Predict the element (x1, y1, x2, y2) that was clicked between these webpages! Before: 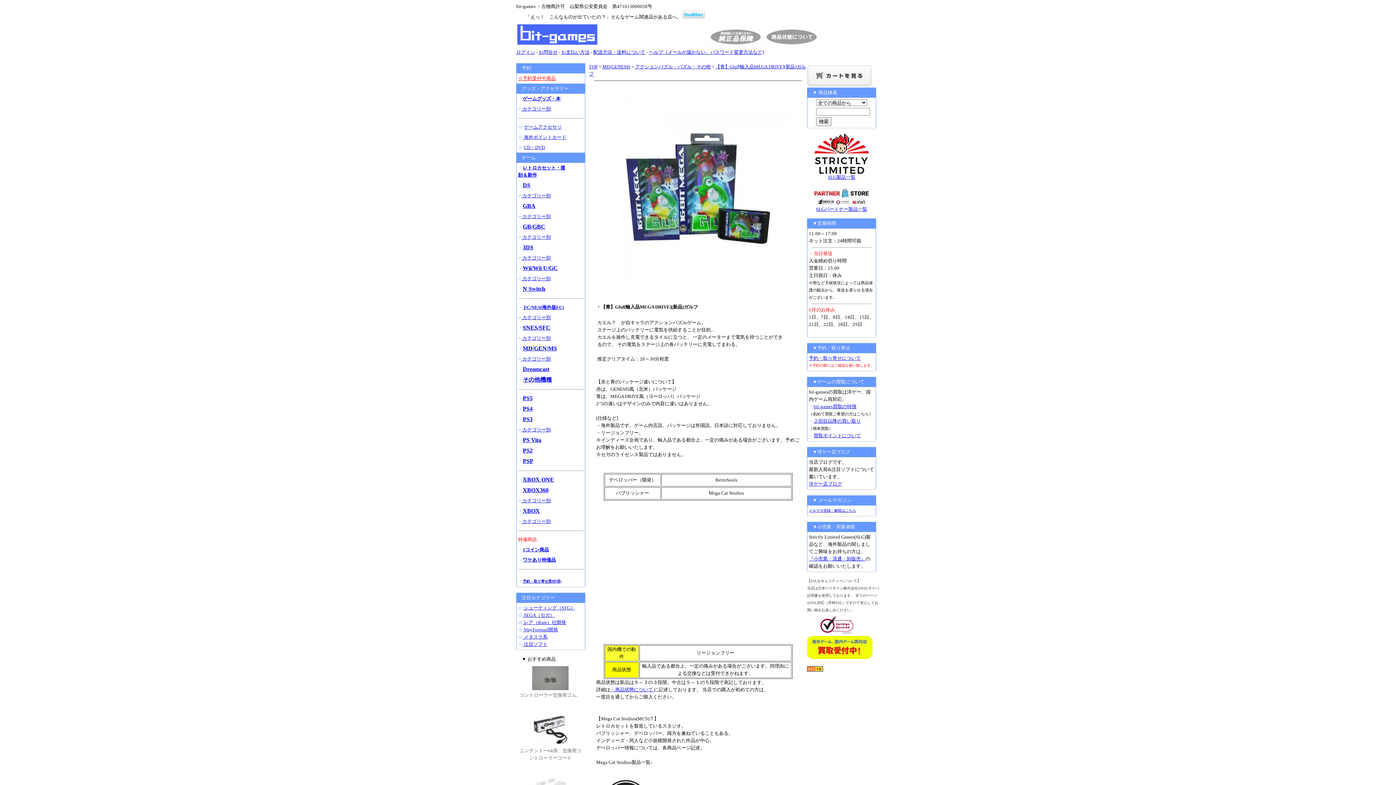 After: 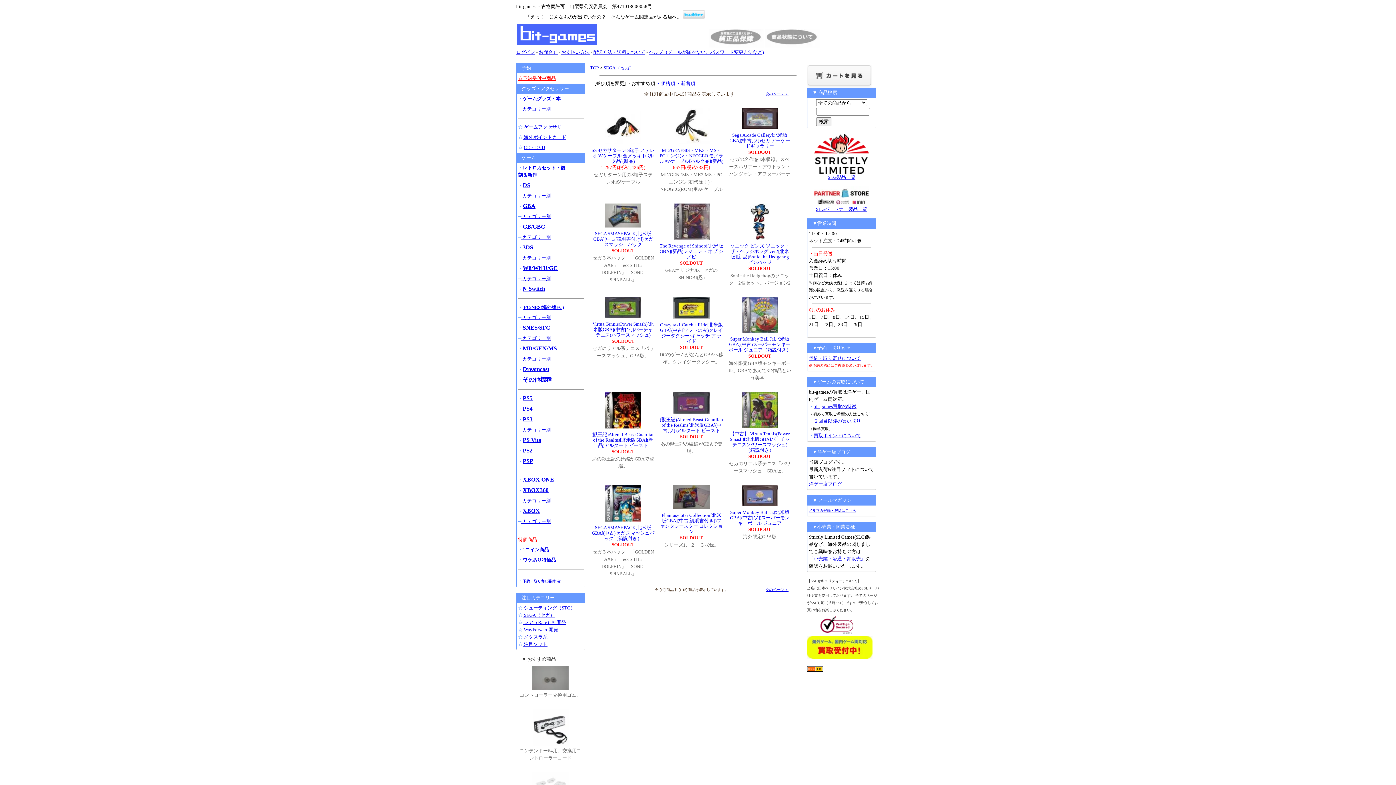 Action: label:  SEGA（セガ） bbox: (522, 612, 554, 618)